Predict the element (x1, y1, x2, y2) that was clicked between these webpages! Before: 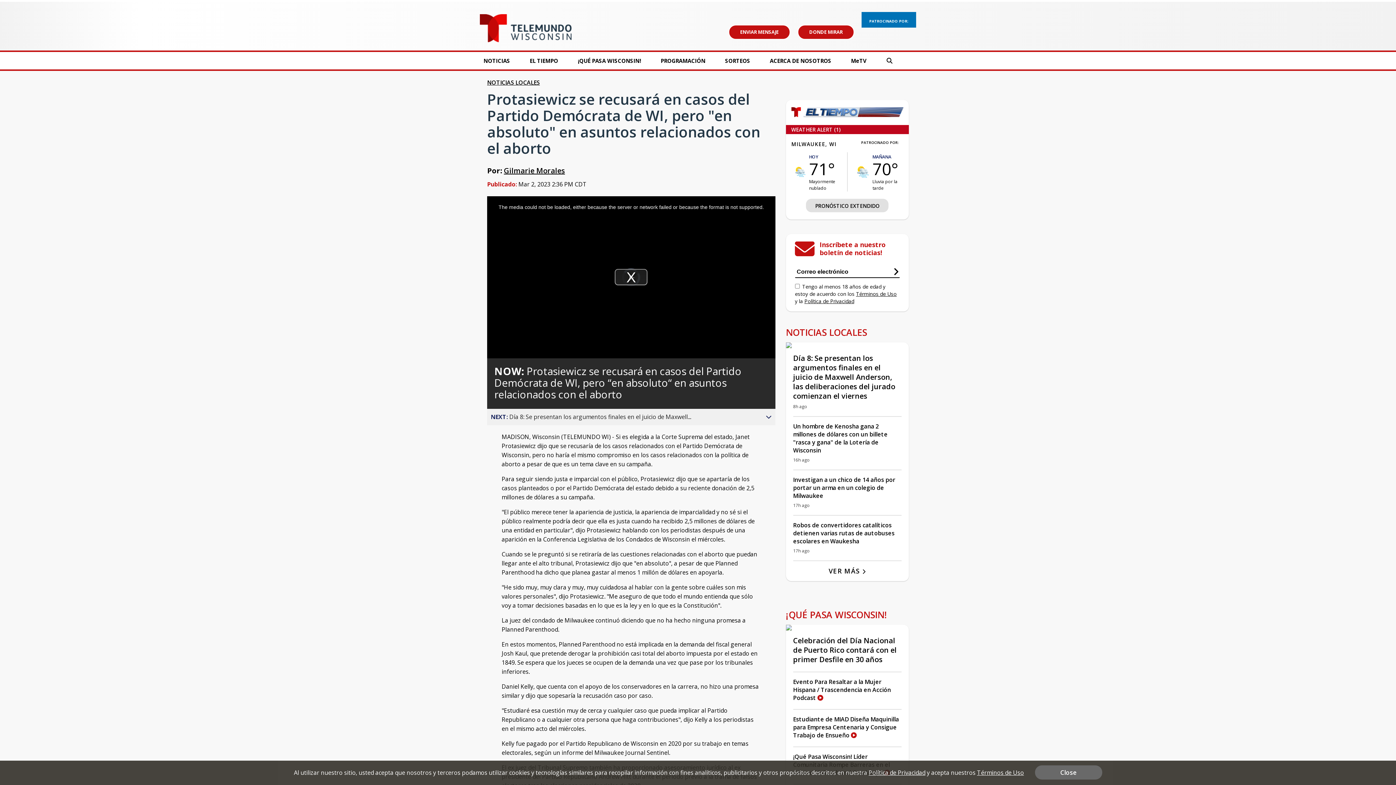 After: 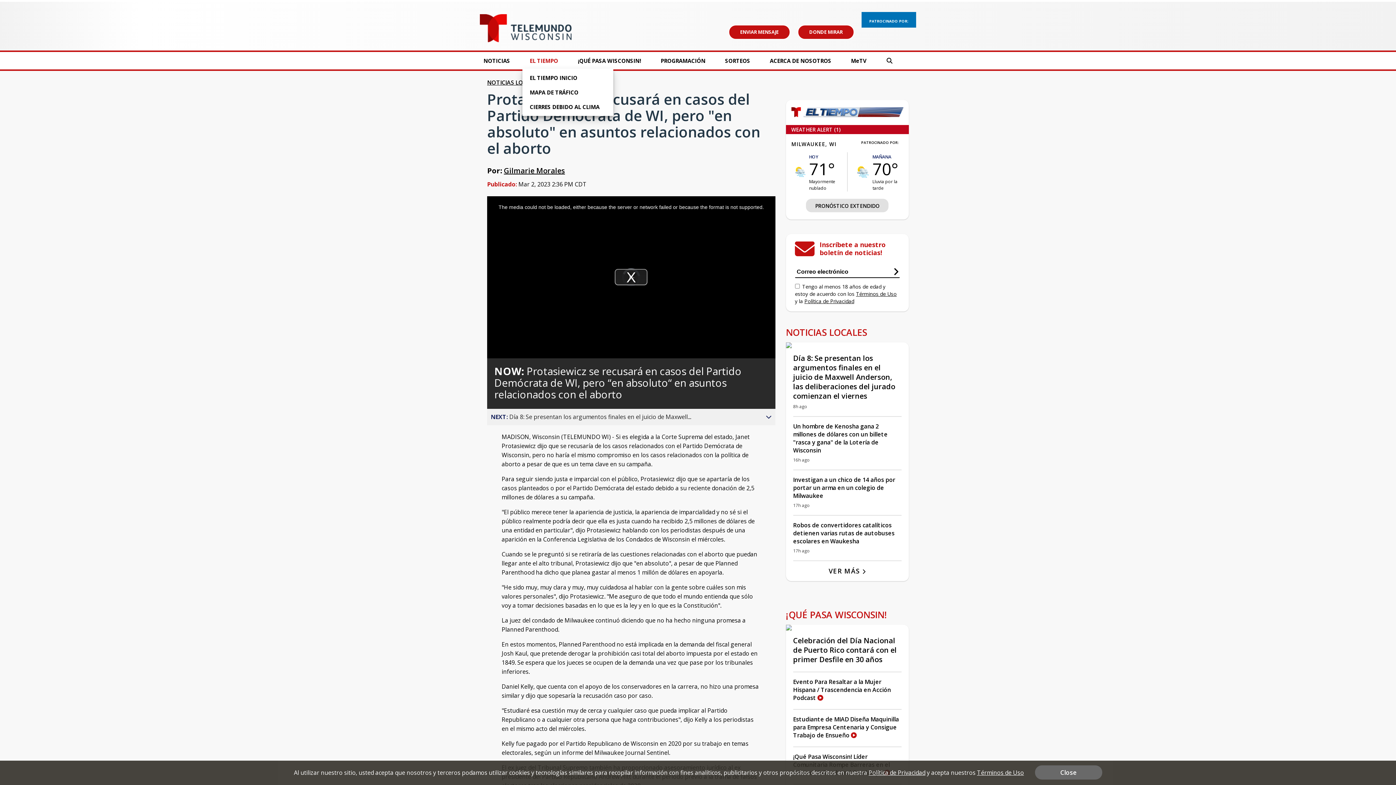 Action: label: EL TIEMPO bbox: (529, 56, 558, 66)